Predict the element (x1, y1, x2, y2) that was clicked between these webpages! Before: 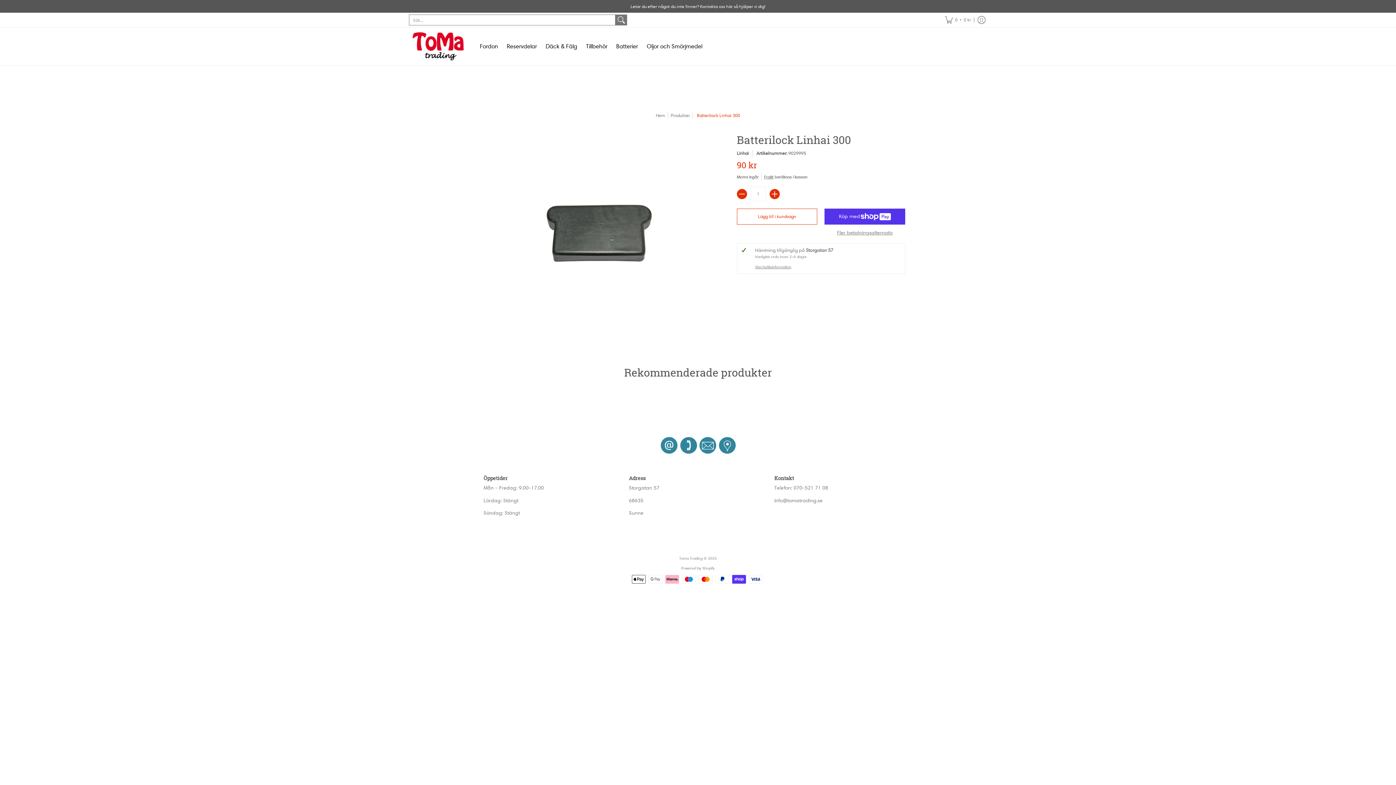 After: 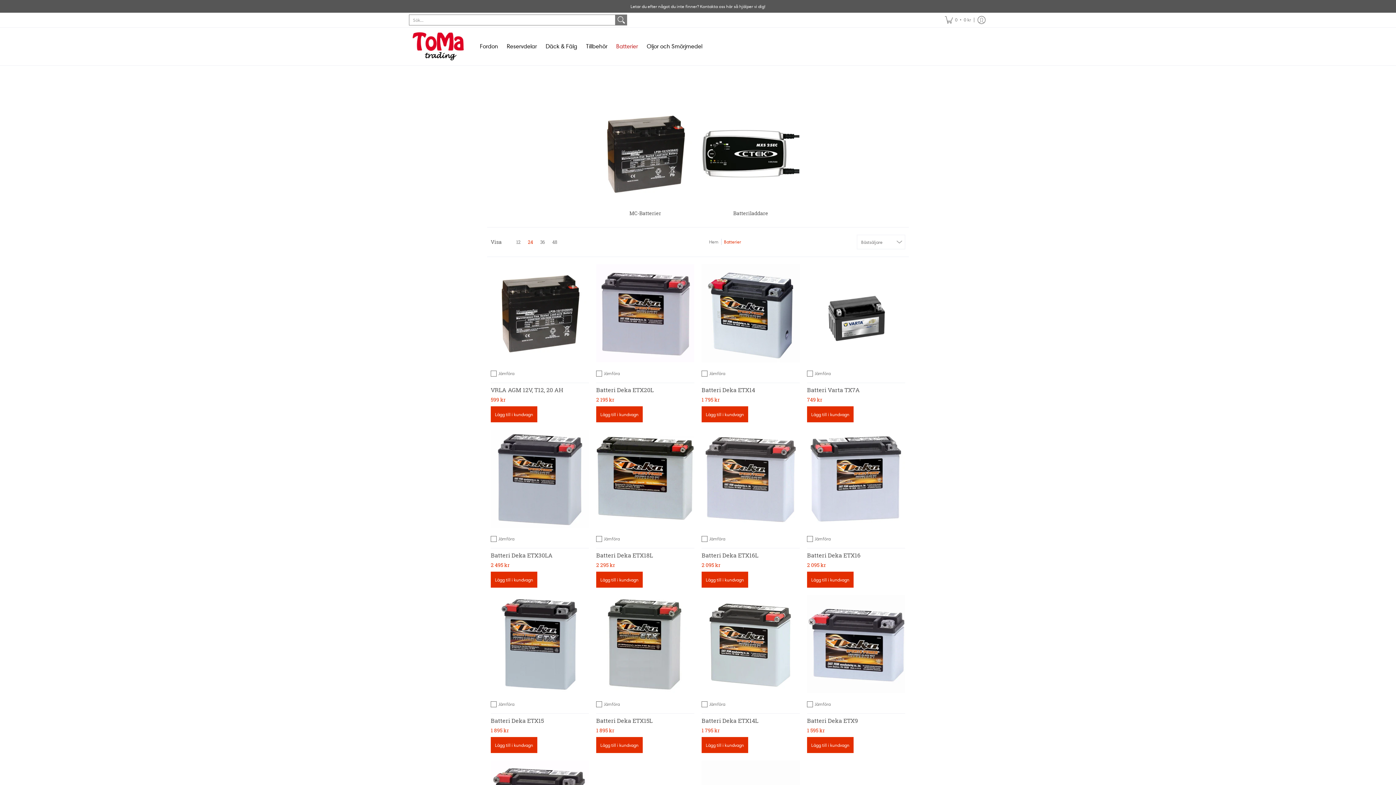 Action: bbox: (612, 27, 641, 65) label: Batterier